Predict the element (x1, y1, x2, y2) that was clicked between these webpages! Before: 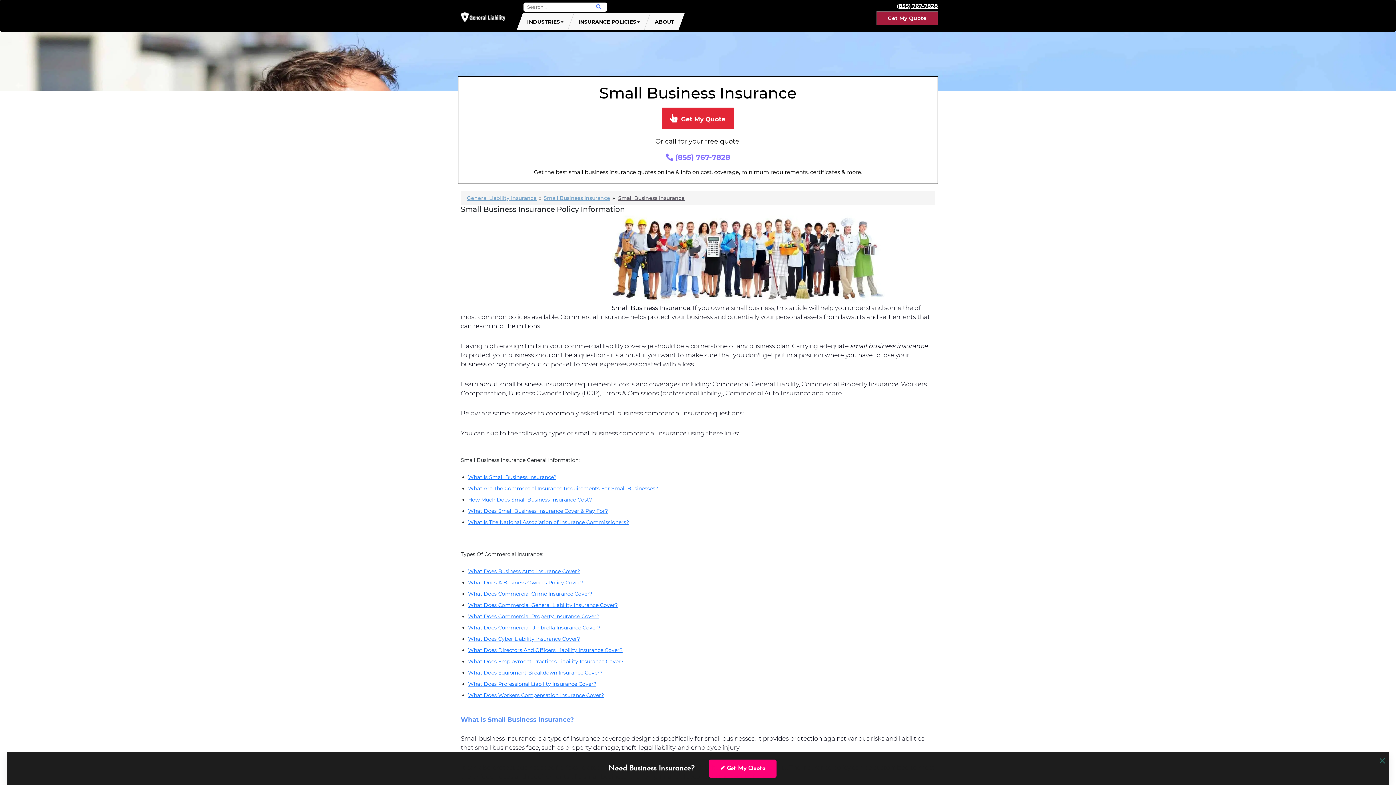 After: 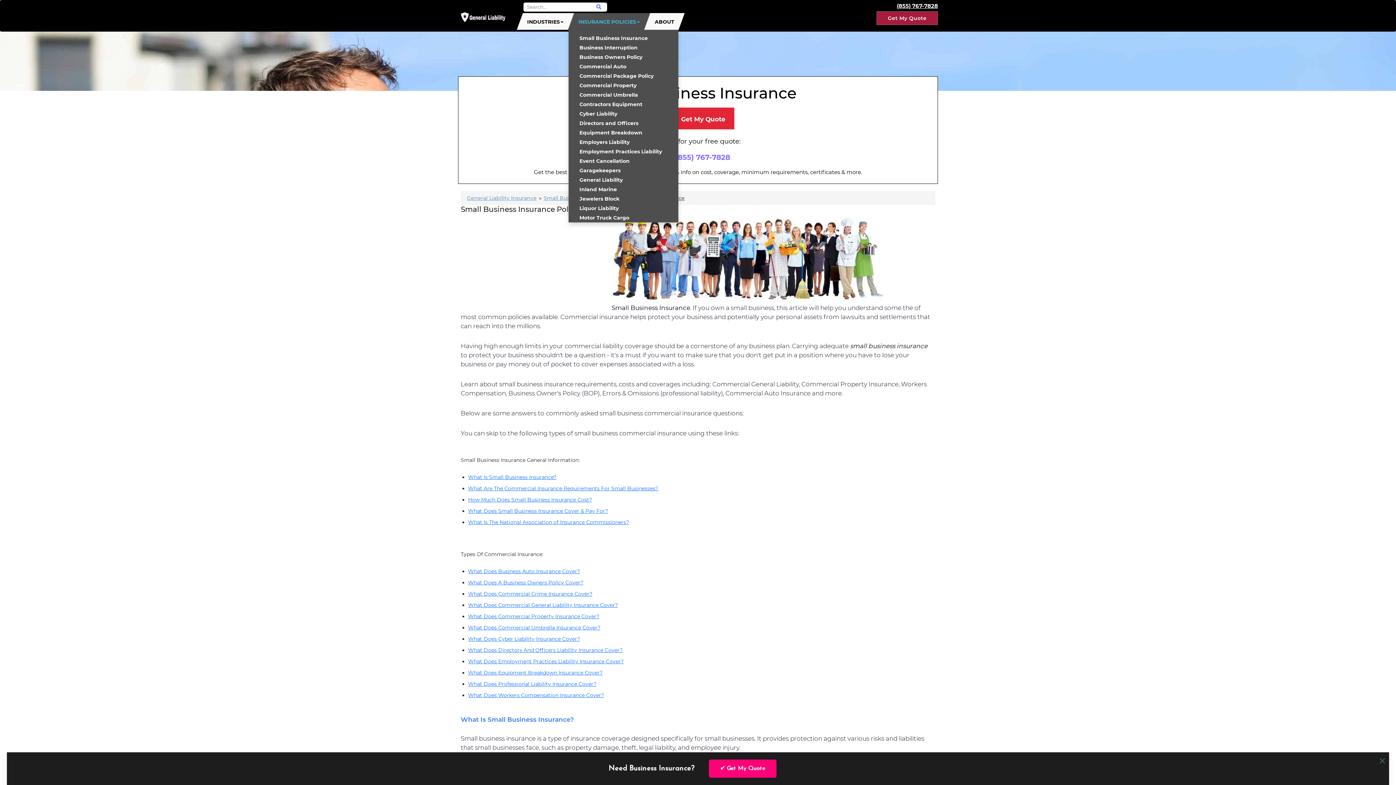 Action: label: INSURANCE POLICIES bbox: (574, 13, 643, 29)